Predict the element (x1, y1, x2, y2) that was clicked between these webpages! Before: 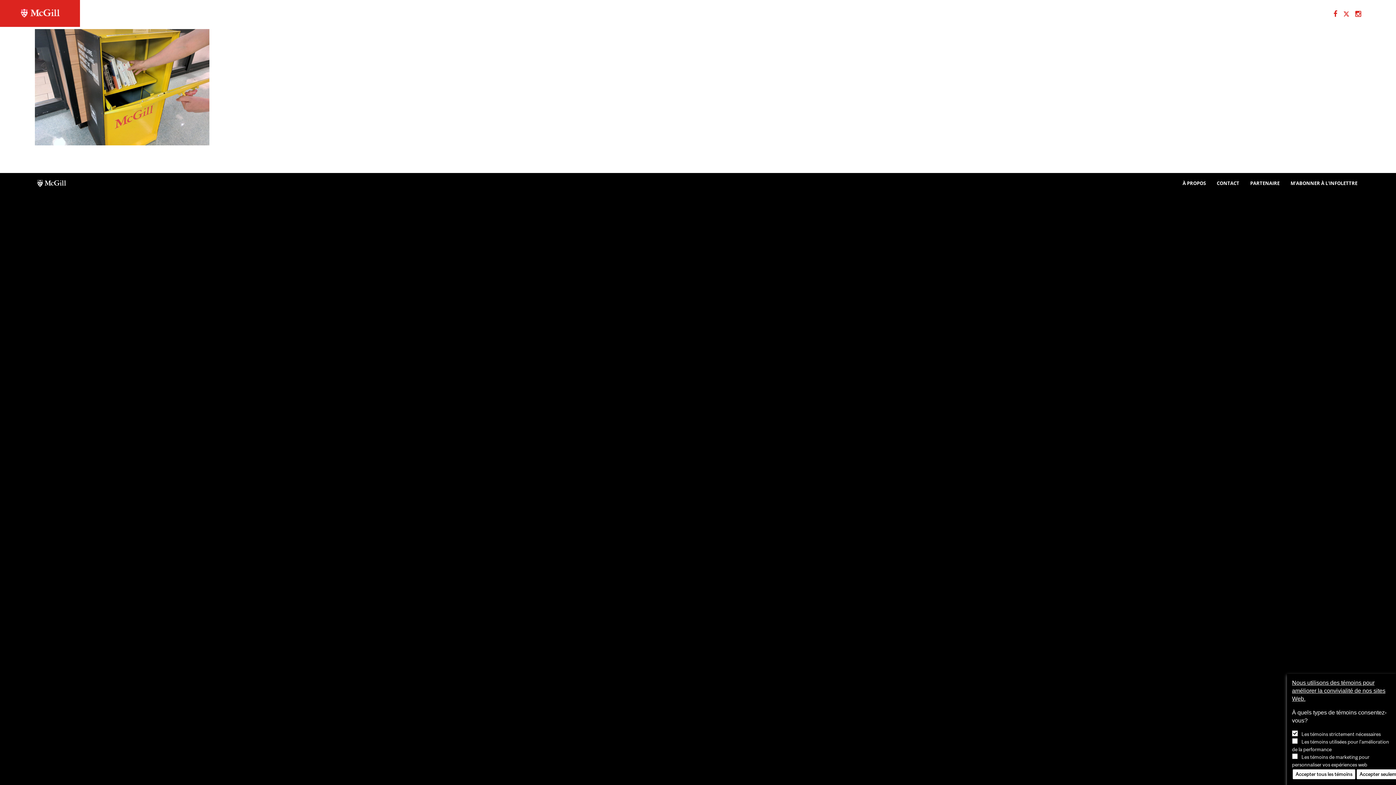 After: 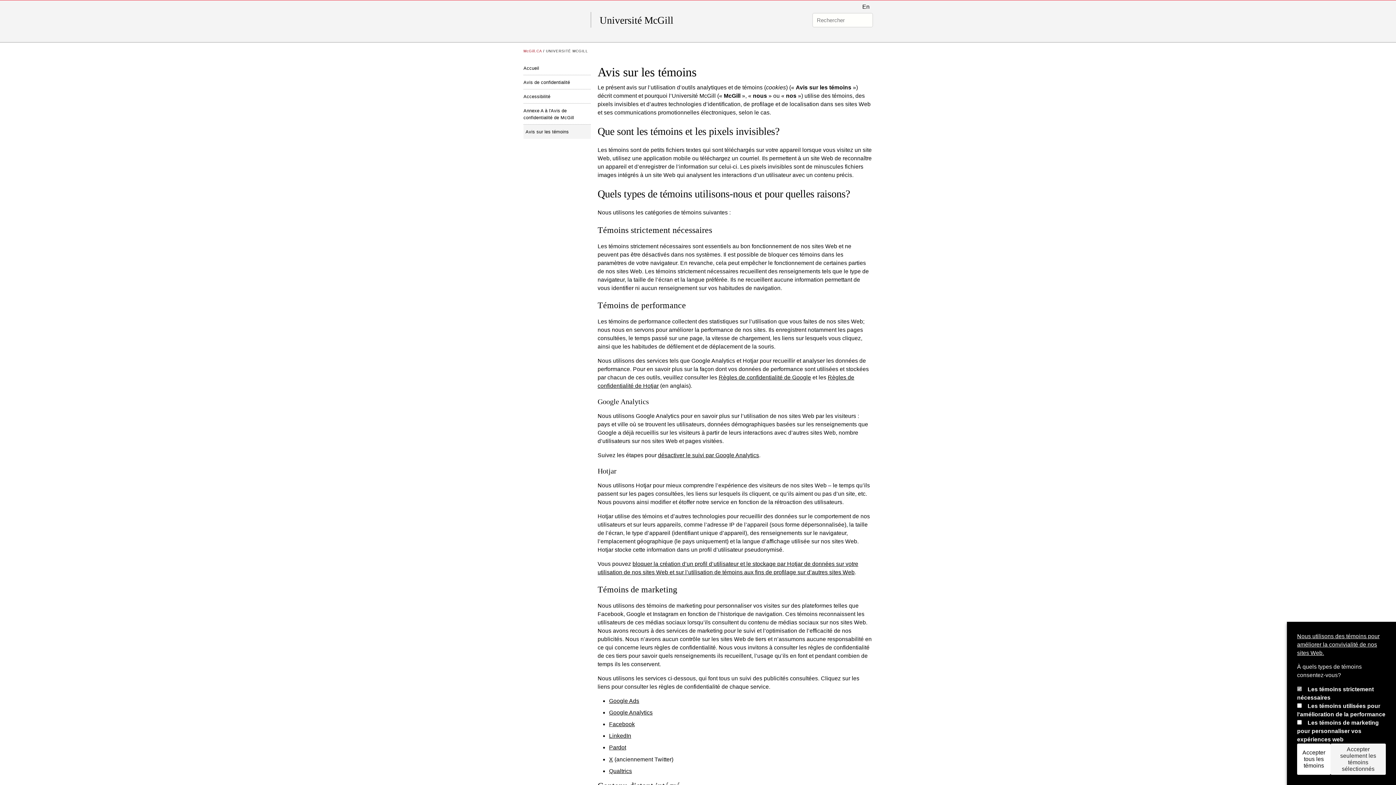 Action: label: Nous utilisons des témoins pour améliorer la convivialité de nos sites Web. bbox: (1292, 680, 1385, 702)